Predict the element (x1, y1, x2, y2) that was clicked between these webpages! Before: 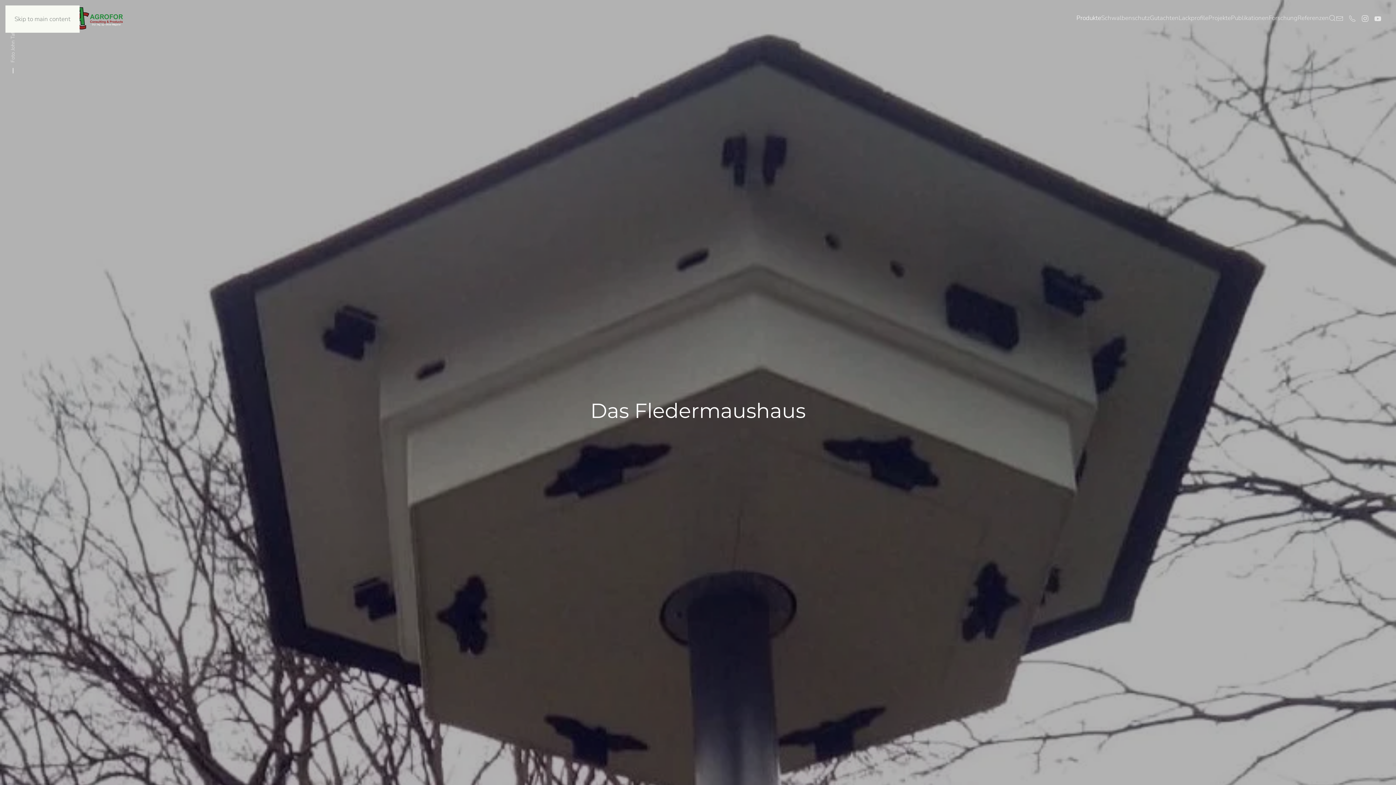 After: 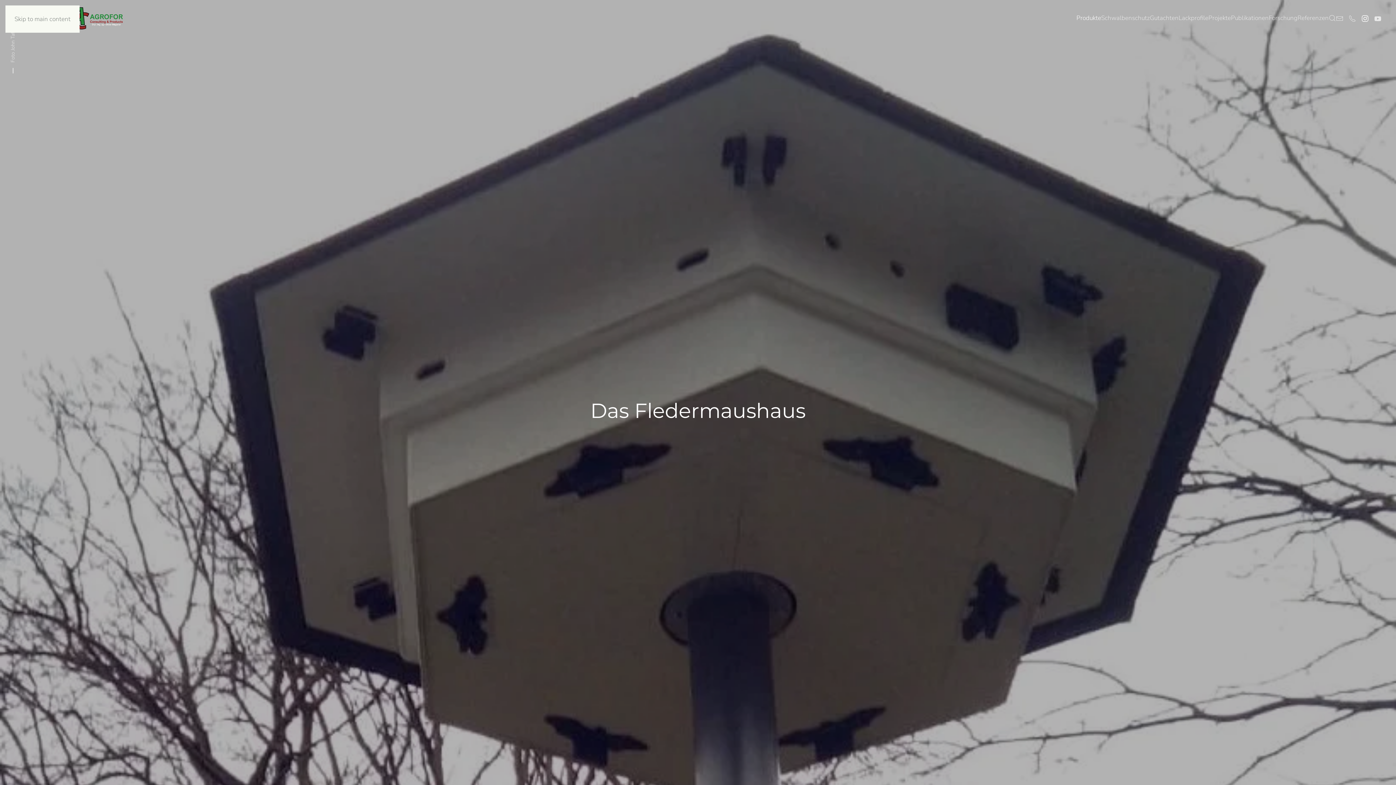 Action: bbox: (1361, 13, 1369, 22)